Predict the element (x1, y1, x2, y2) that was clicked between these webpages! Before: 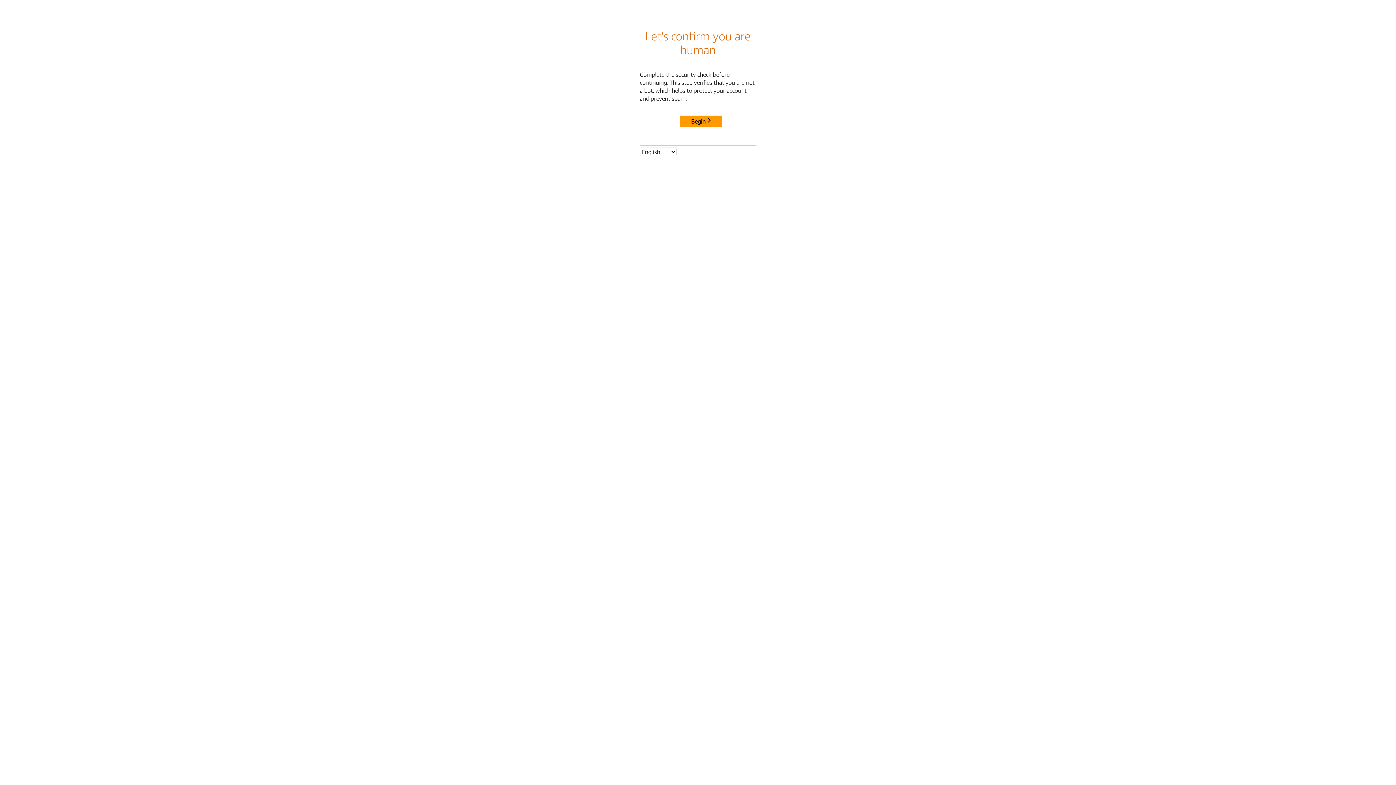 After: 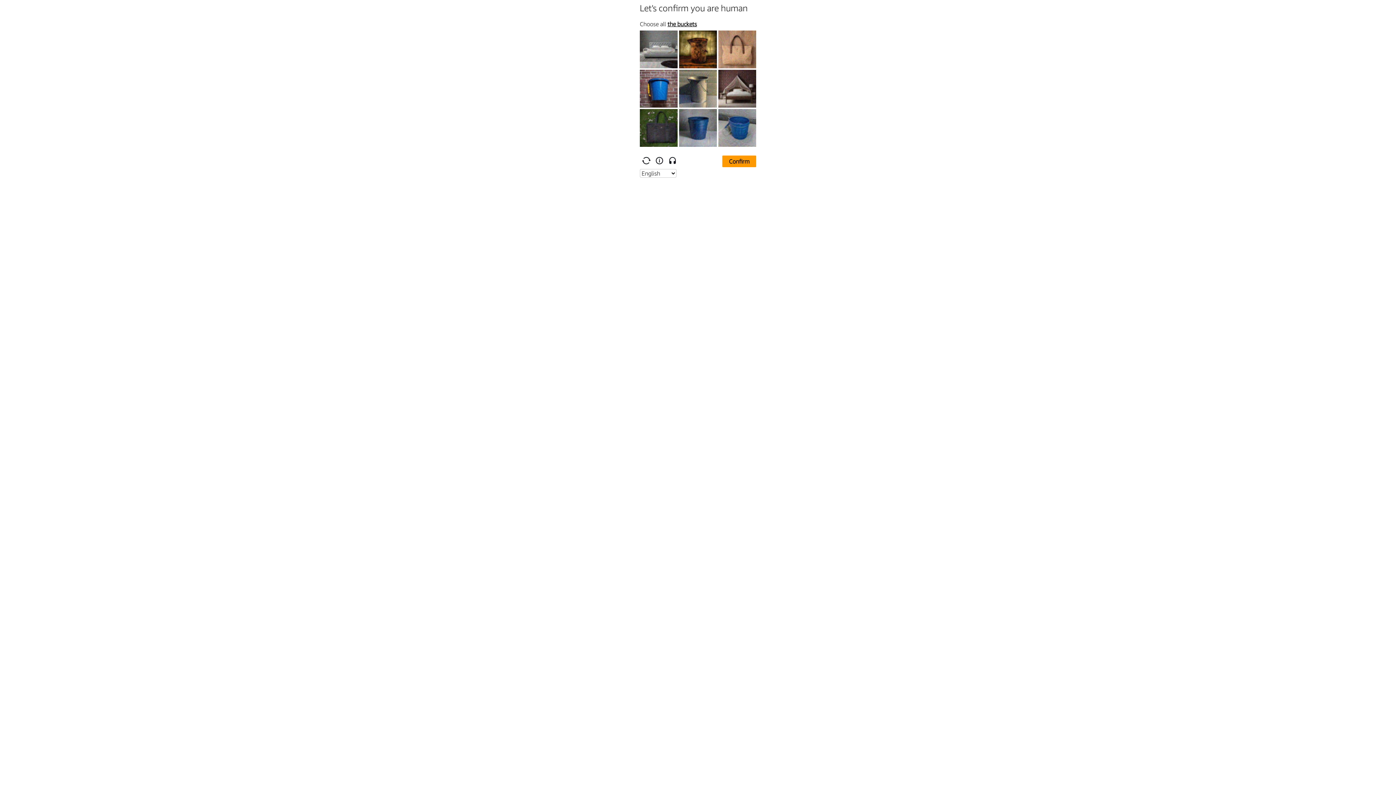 Action: label: Begin bbox: (680, 115, 722, 127)